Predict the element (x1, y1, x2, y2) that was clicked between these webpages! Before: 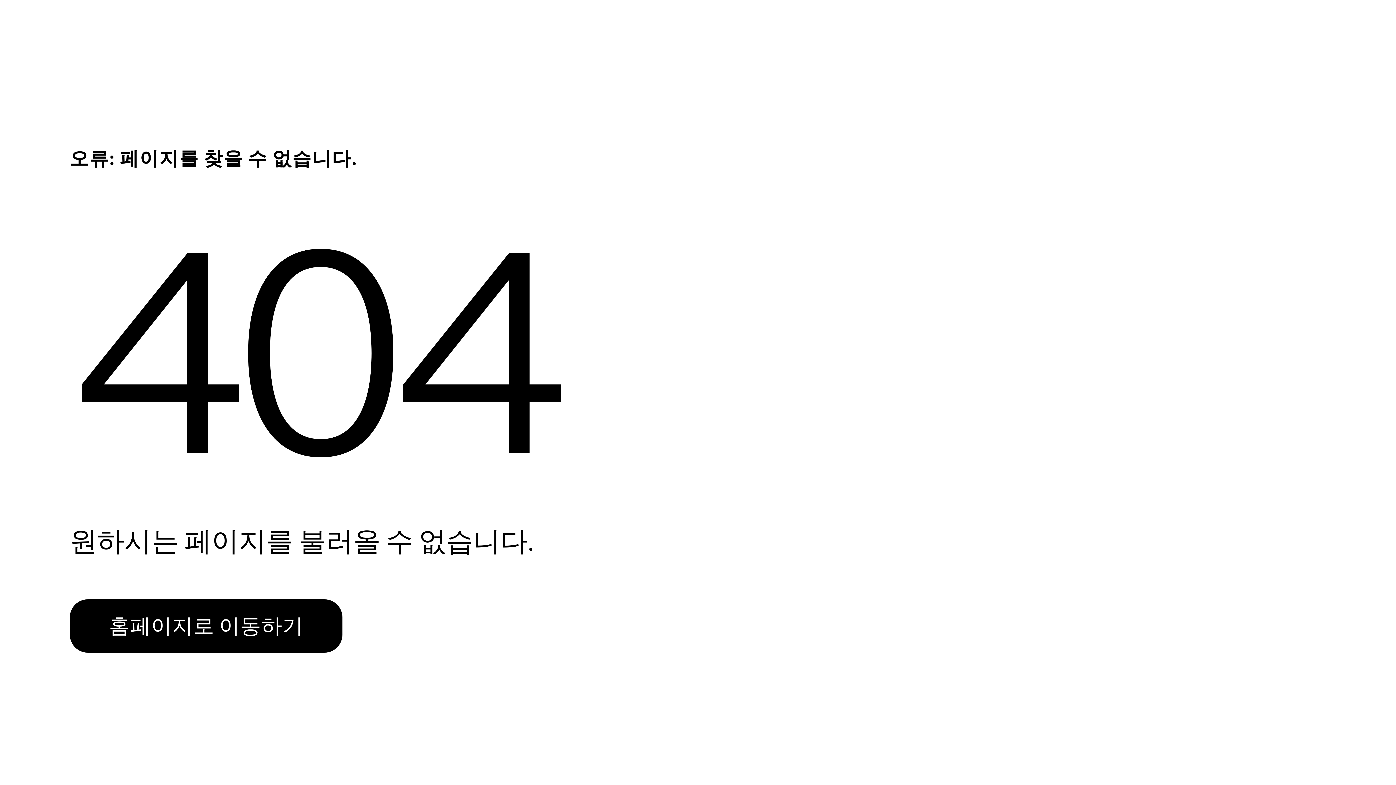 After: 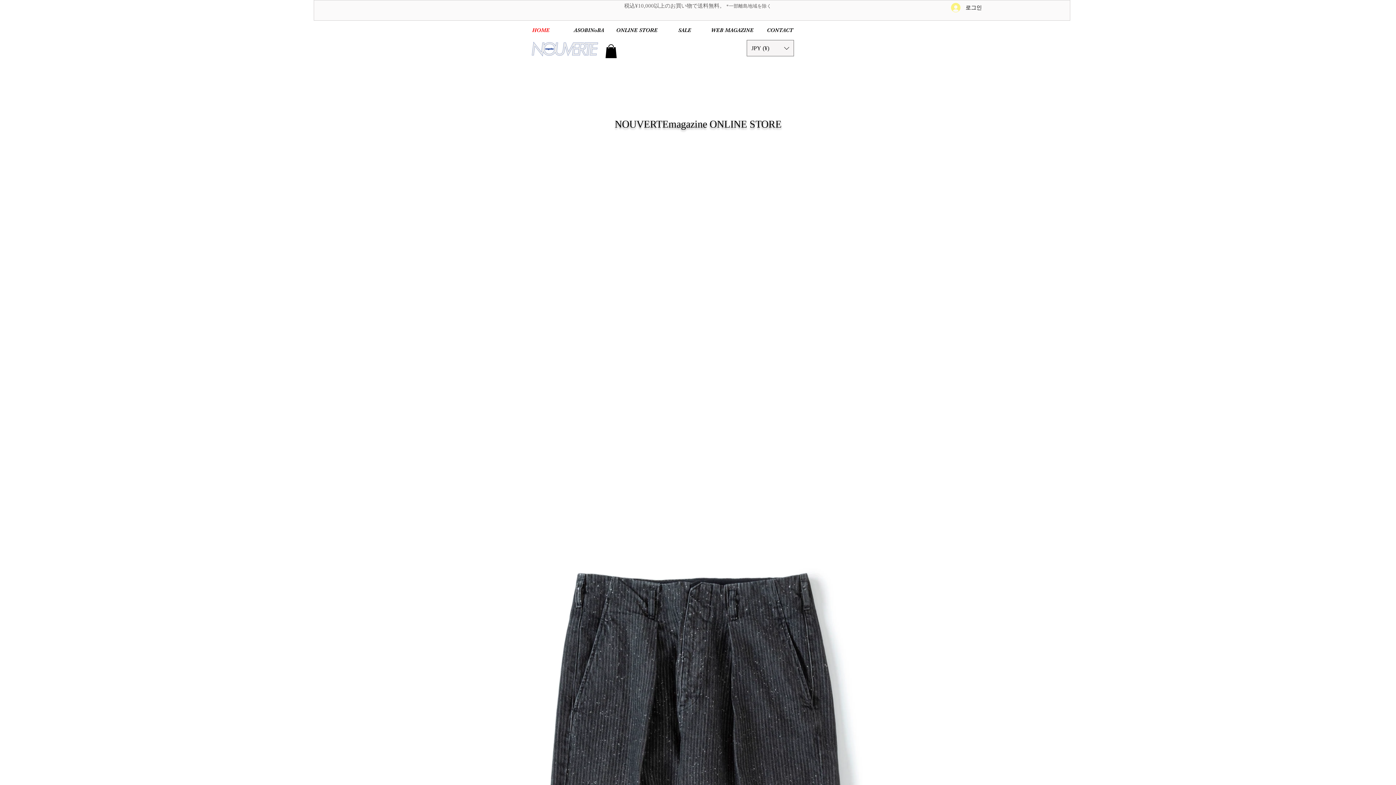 Action: bbox: (69, 584, 768, 662) label: 홈페이지로 이동하기